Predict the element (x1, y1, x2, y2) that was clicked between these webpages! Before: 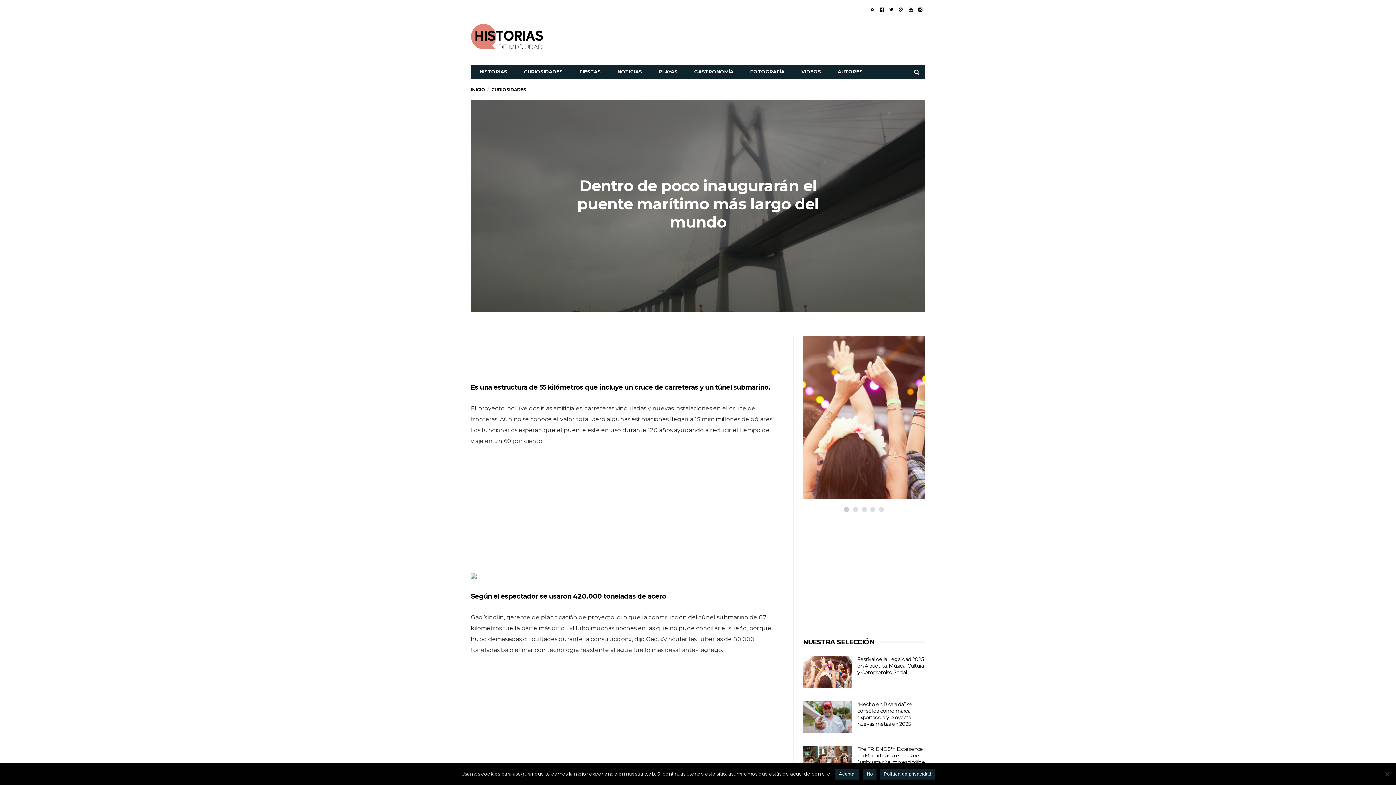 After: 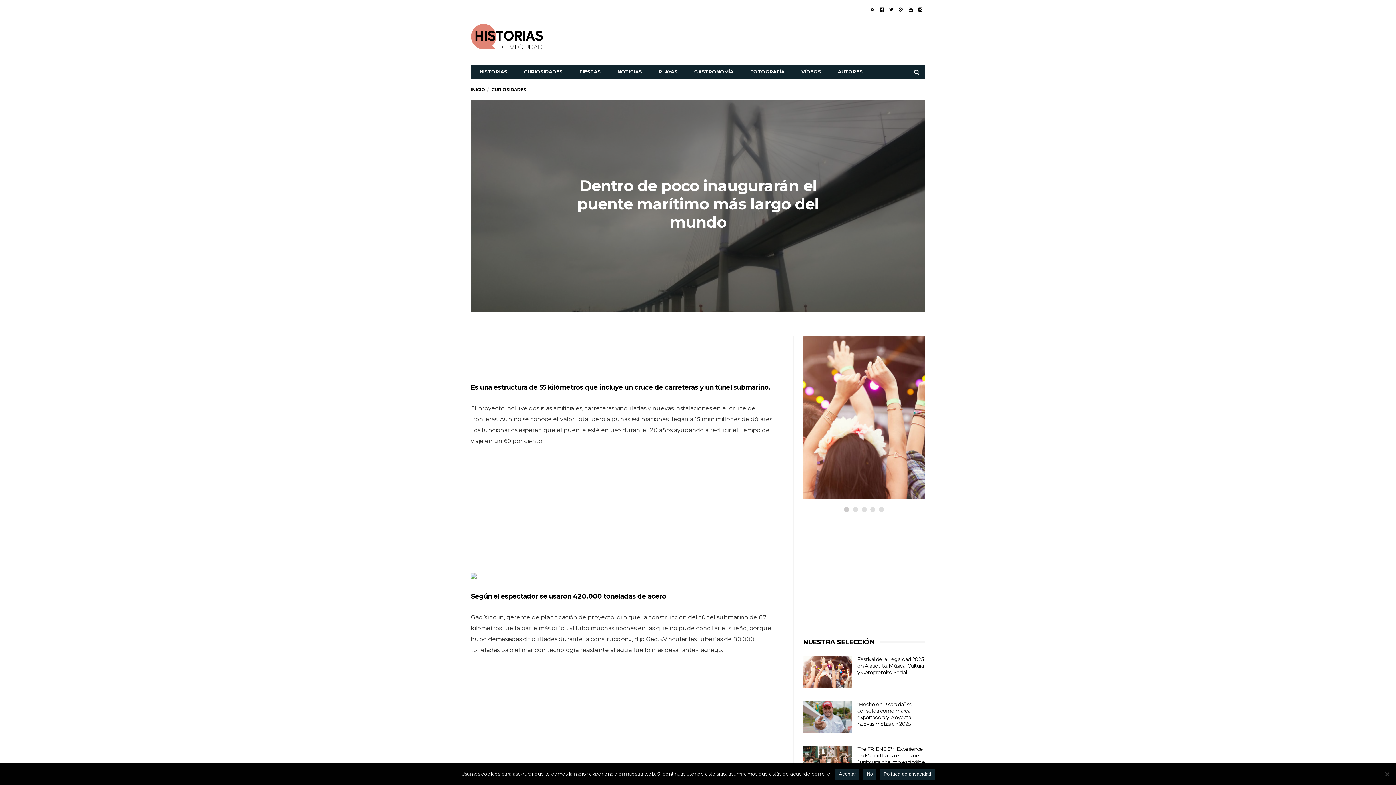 Action: bbox: (880, 768, 935, 779) label: Política de privacidad